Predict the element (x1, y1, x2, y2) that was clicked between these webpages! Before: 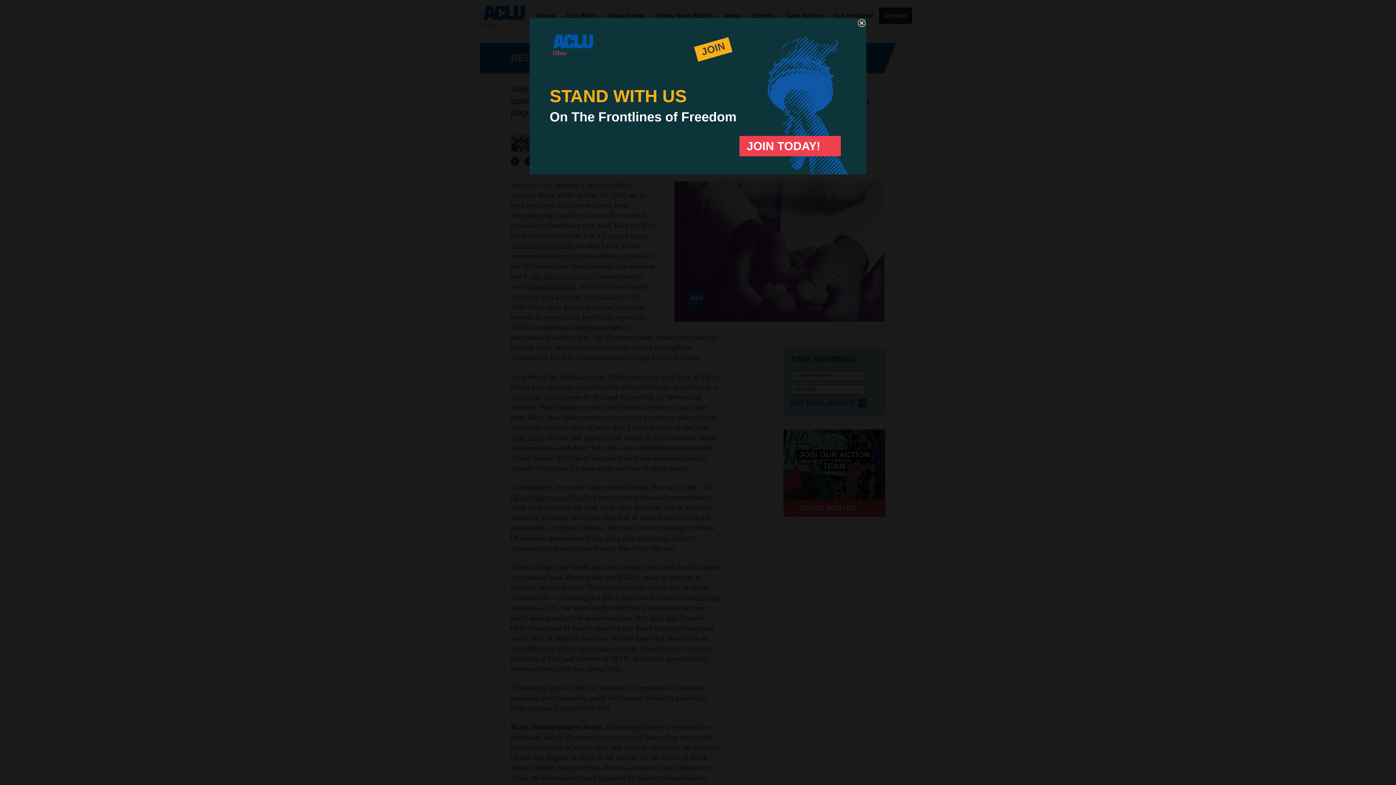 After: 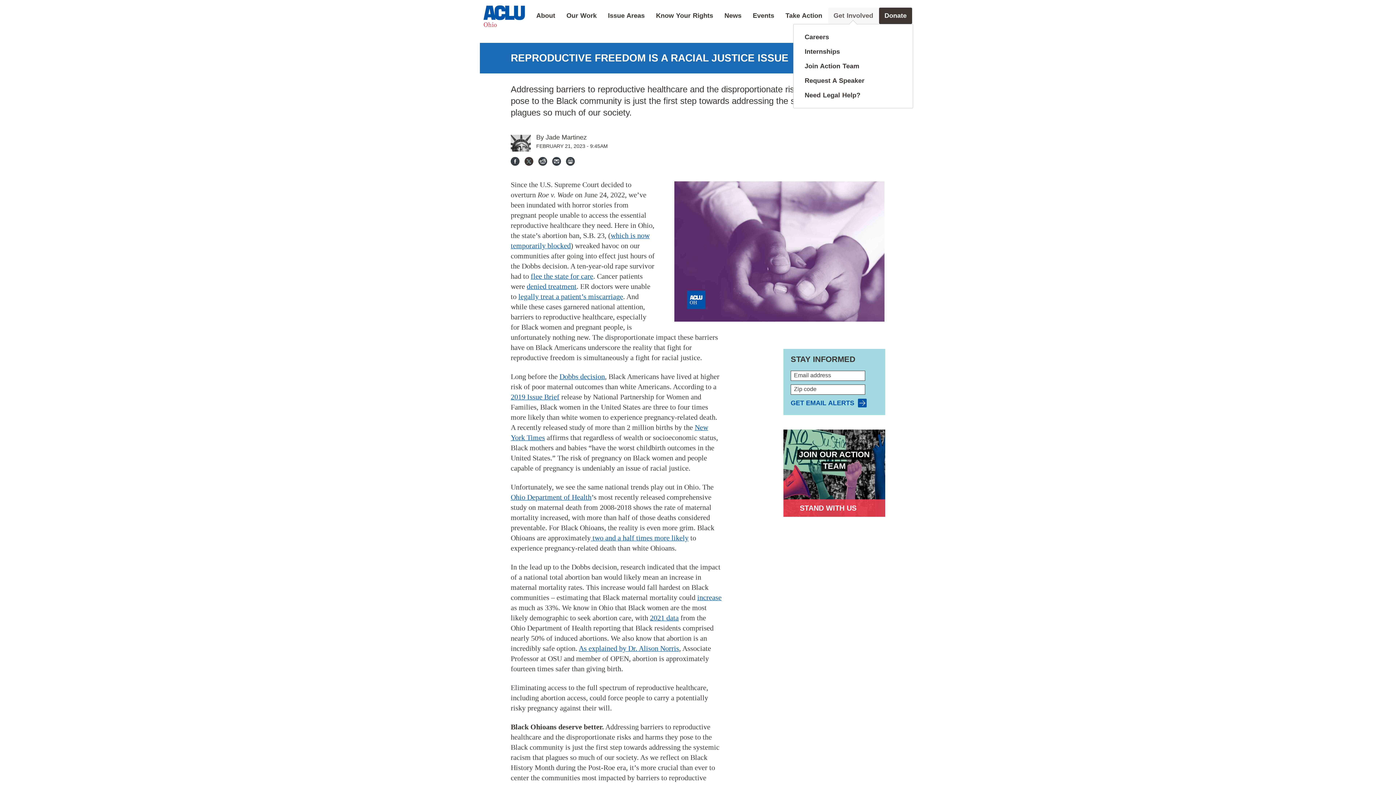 Action: bbox: (858, 17, 866, 28) label: CLOSE